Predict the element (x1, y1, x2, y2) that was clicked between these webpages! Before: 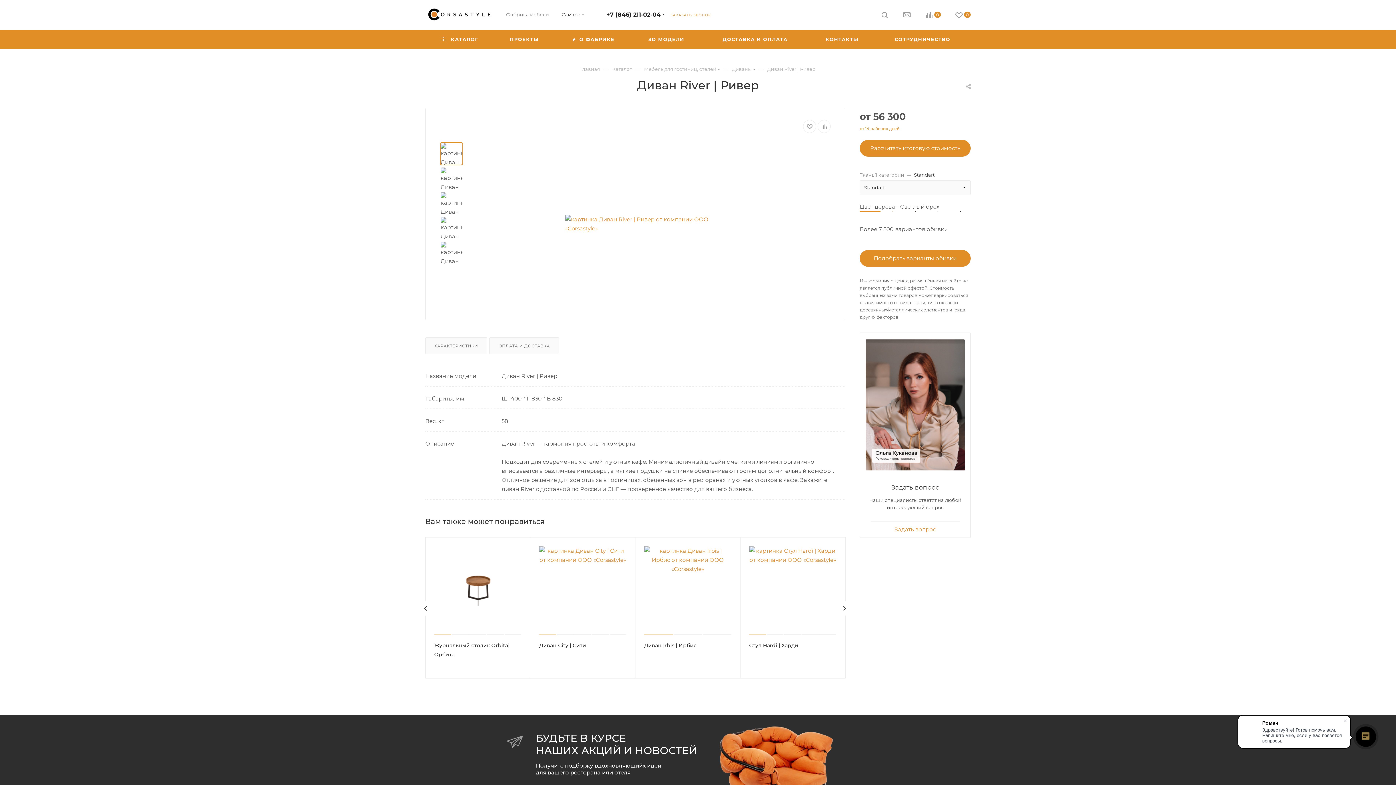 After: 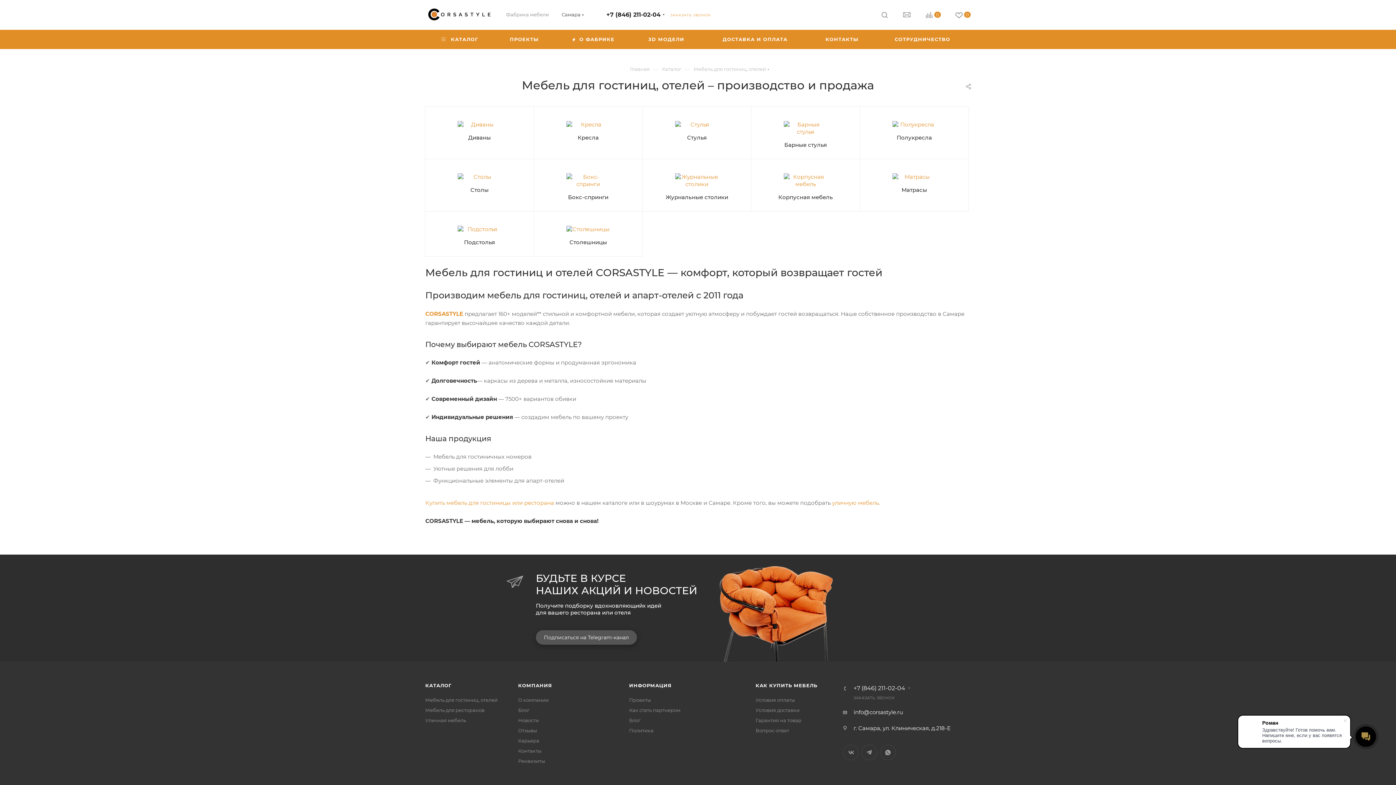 Action: label: Мебель для гостиниц, отелей bbox: (644, 65, 716, 72)